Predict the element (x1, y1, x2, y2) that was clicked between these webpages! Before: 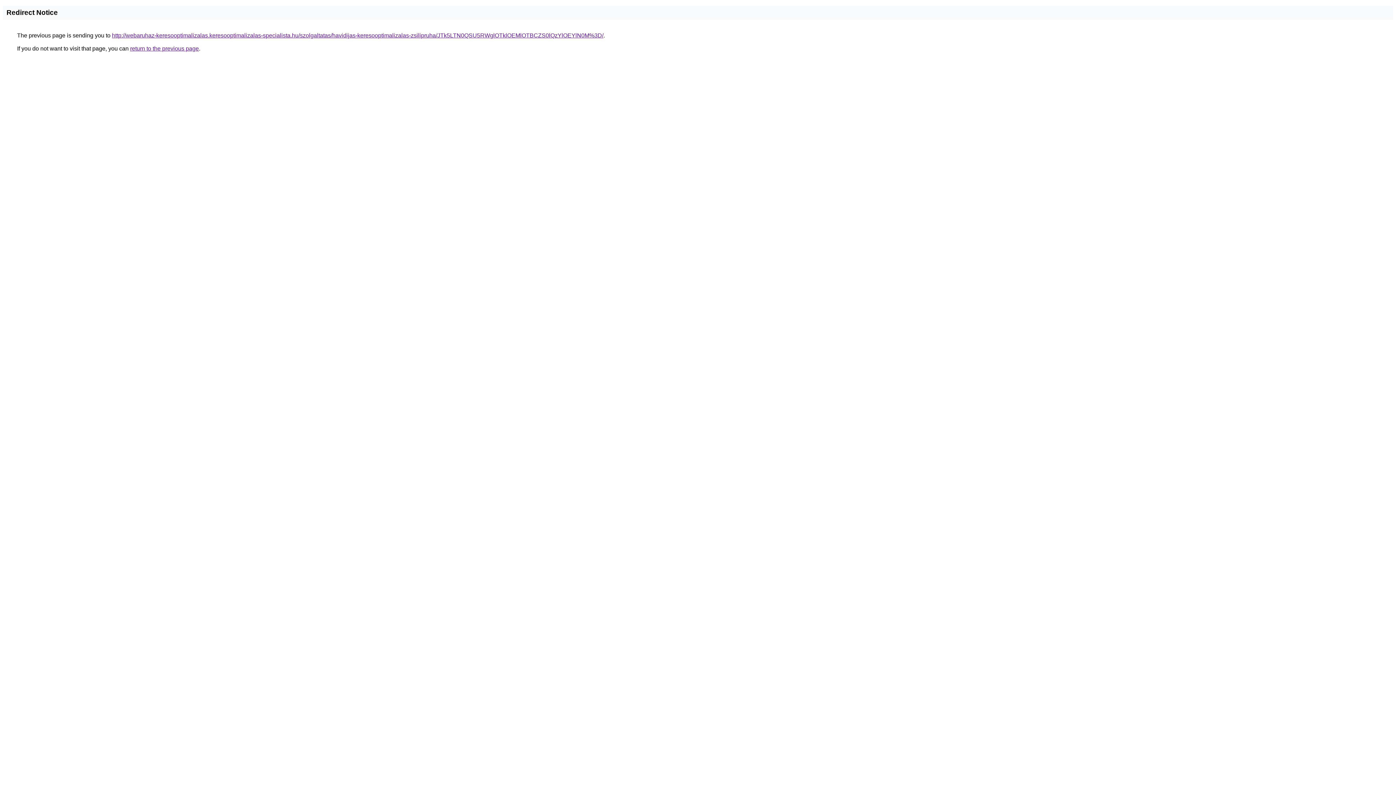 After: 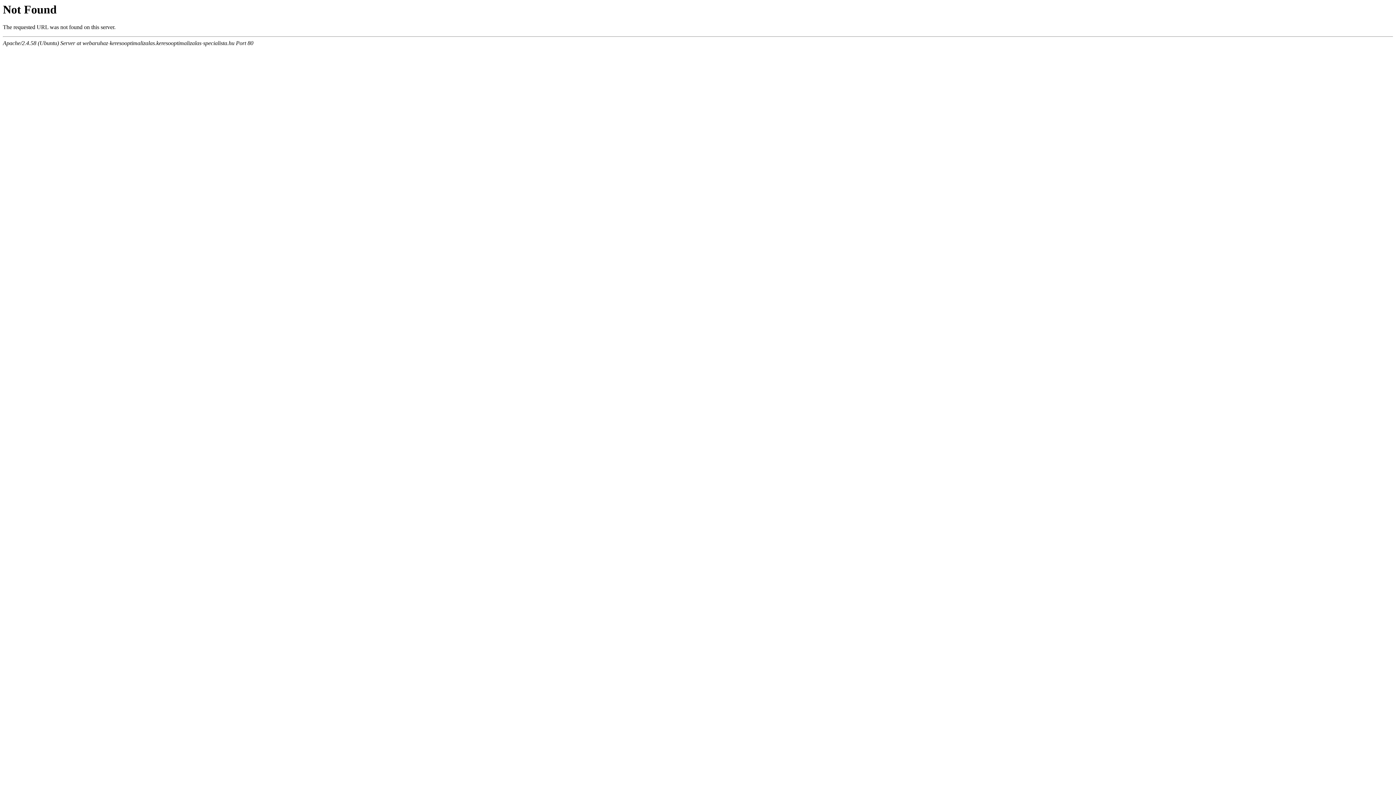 Action: label: http://webaruhaz-keresooptimalizalas.keresooptimalizalas-specialista.hu/szolgaltatas/havidijas-keresooptimalizalas-zsilipruha/JTk5LTN0QSU5RWglOTklOEMlOTBCZS0lQzYlOEYlN0M%3D/ bbox: (112, 32, 603, 38)